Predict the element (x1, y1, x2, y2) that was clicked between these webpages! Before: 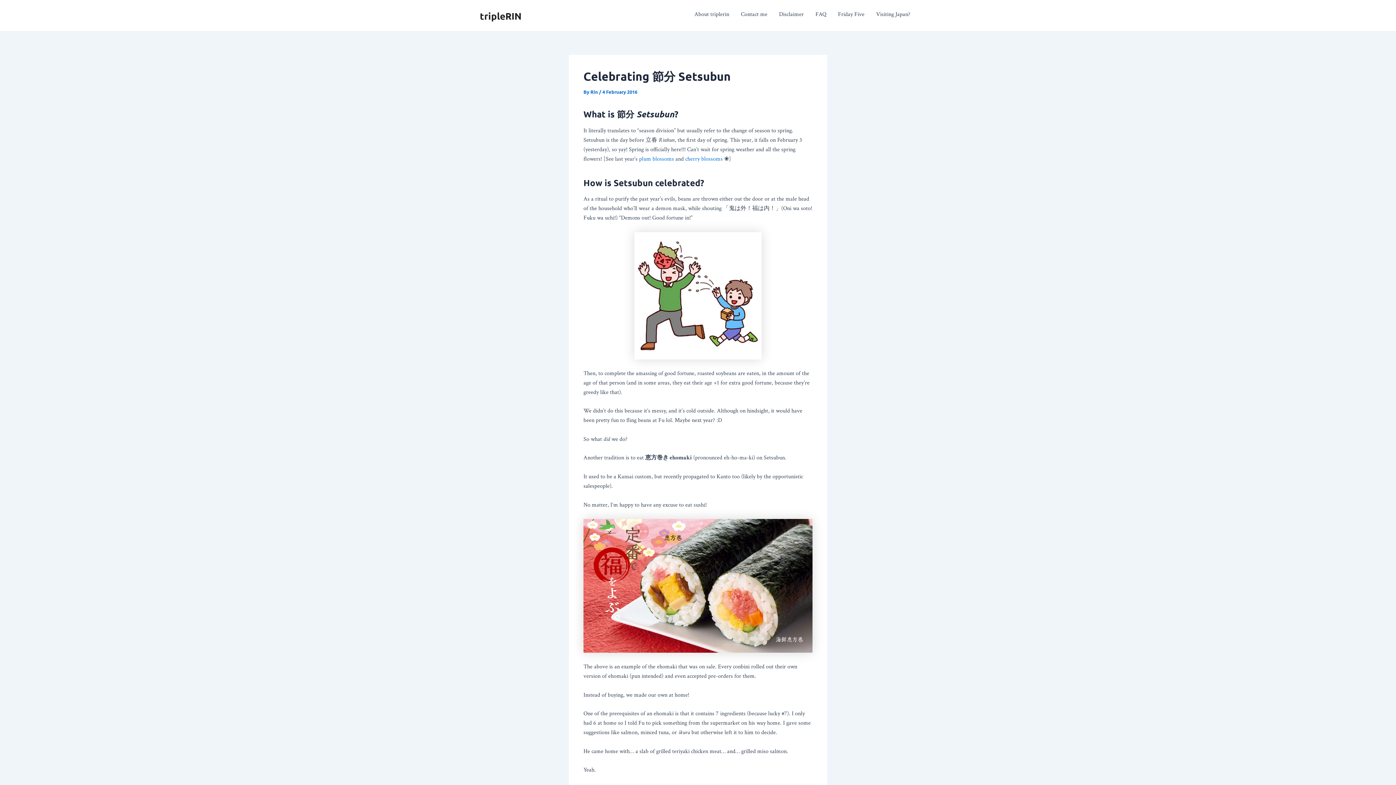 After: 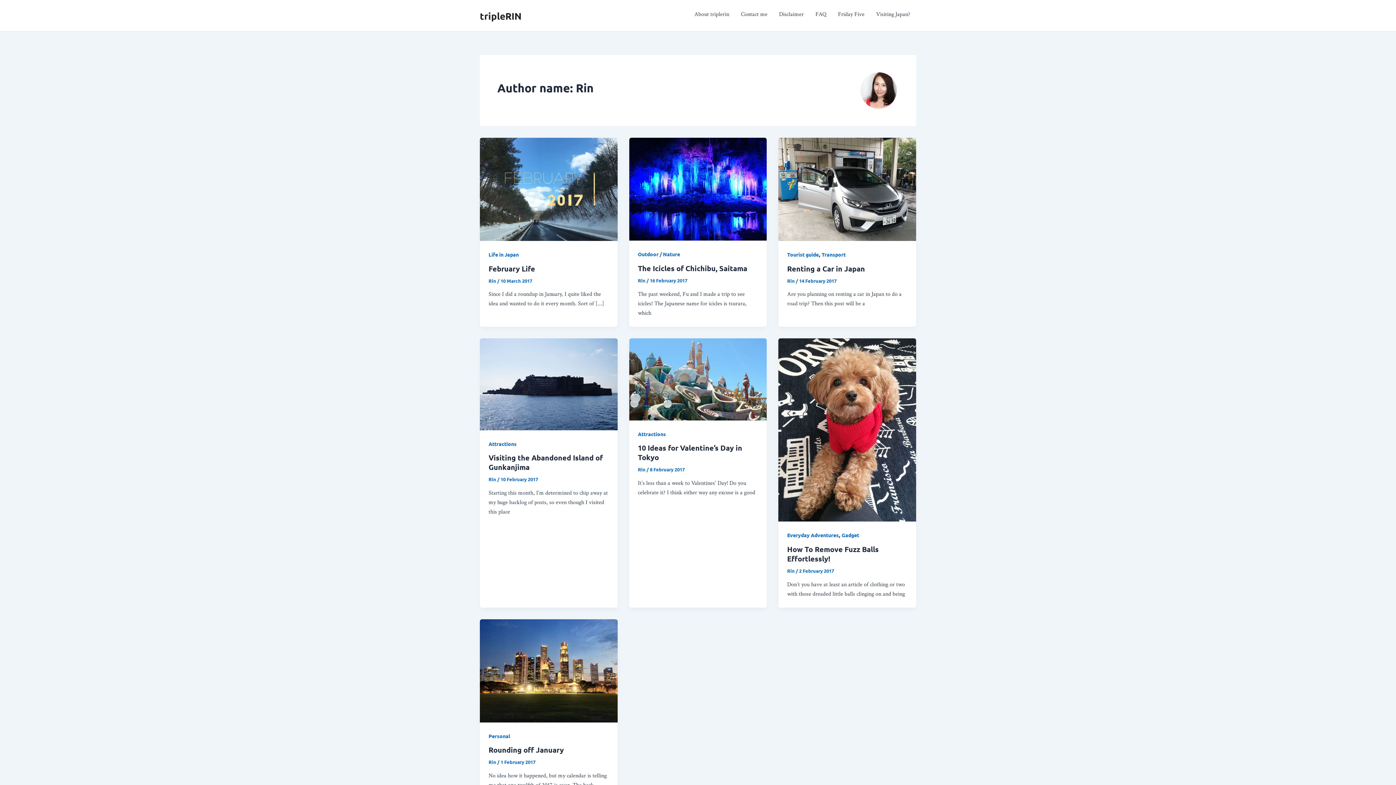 Action: bbox: (590, 88, 599, 94) label: Rin 